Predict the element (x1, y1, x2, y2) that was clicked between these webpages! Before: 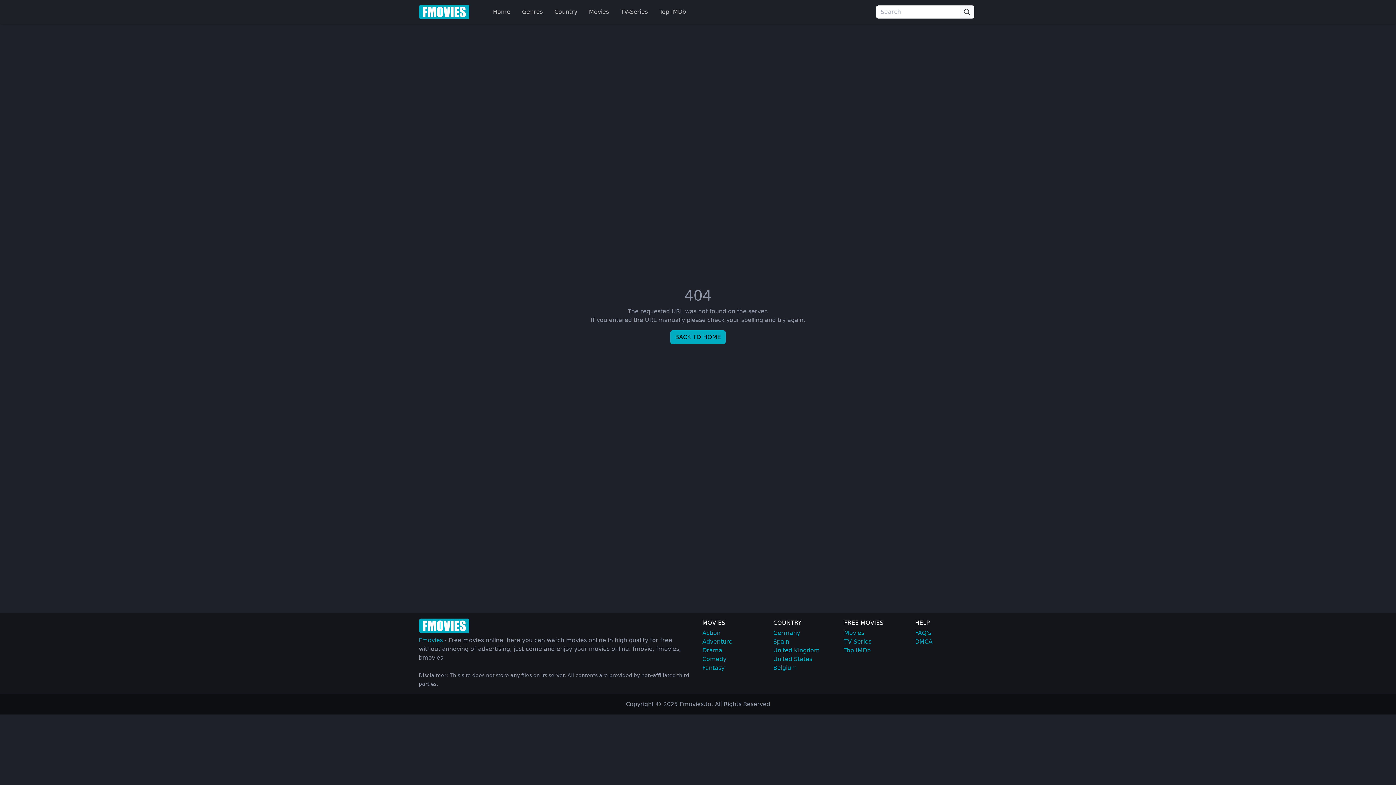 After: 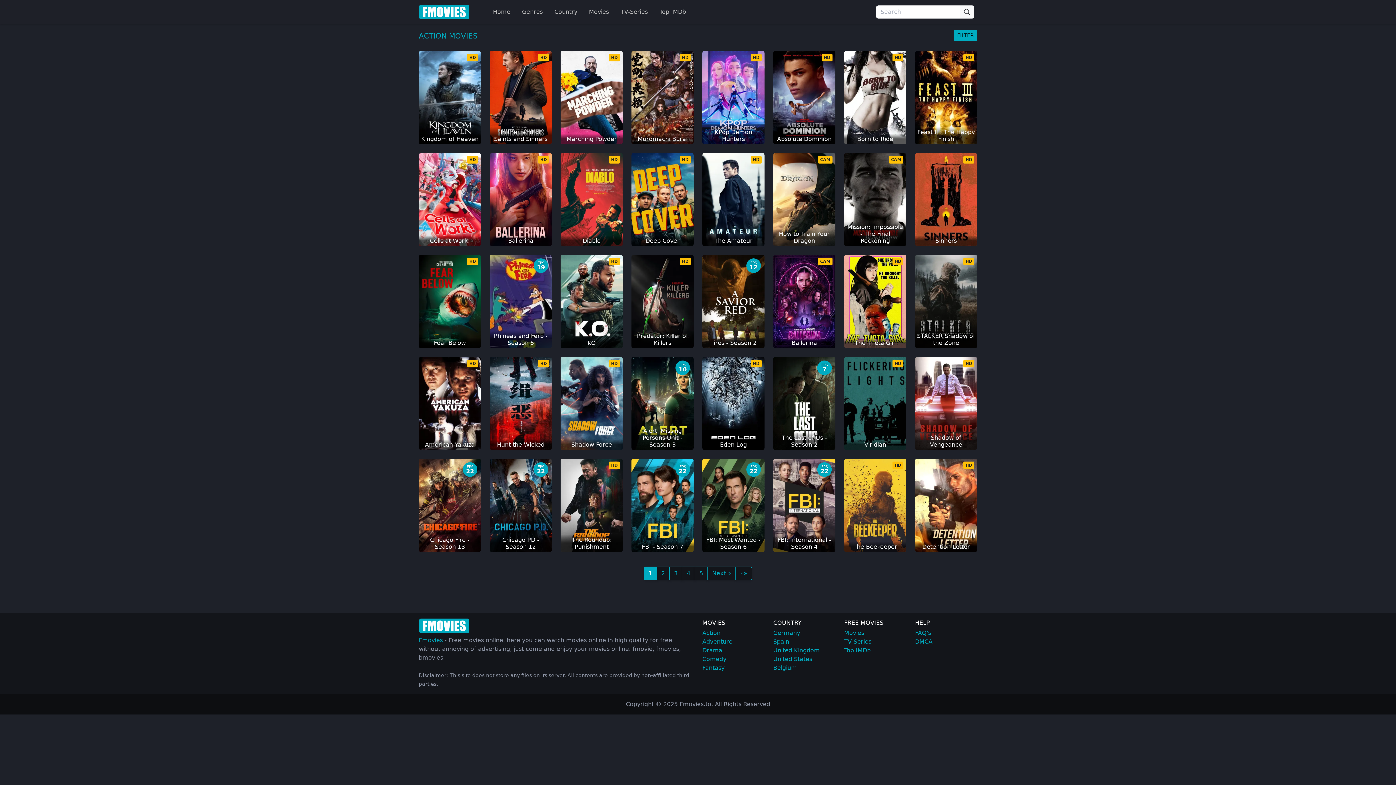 Action: bbox: (702, 629, 720, 636) label: Action